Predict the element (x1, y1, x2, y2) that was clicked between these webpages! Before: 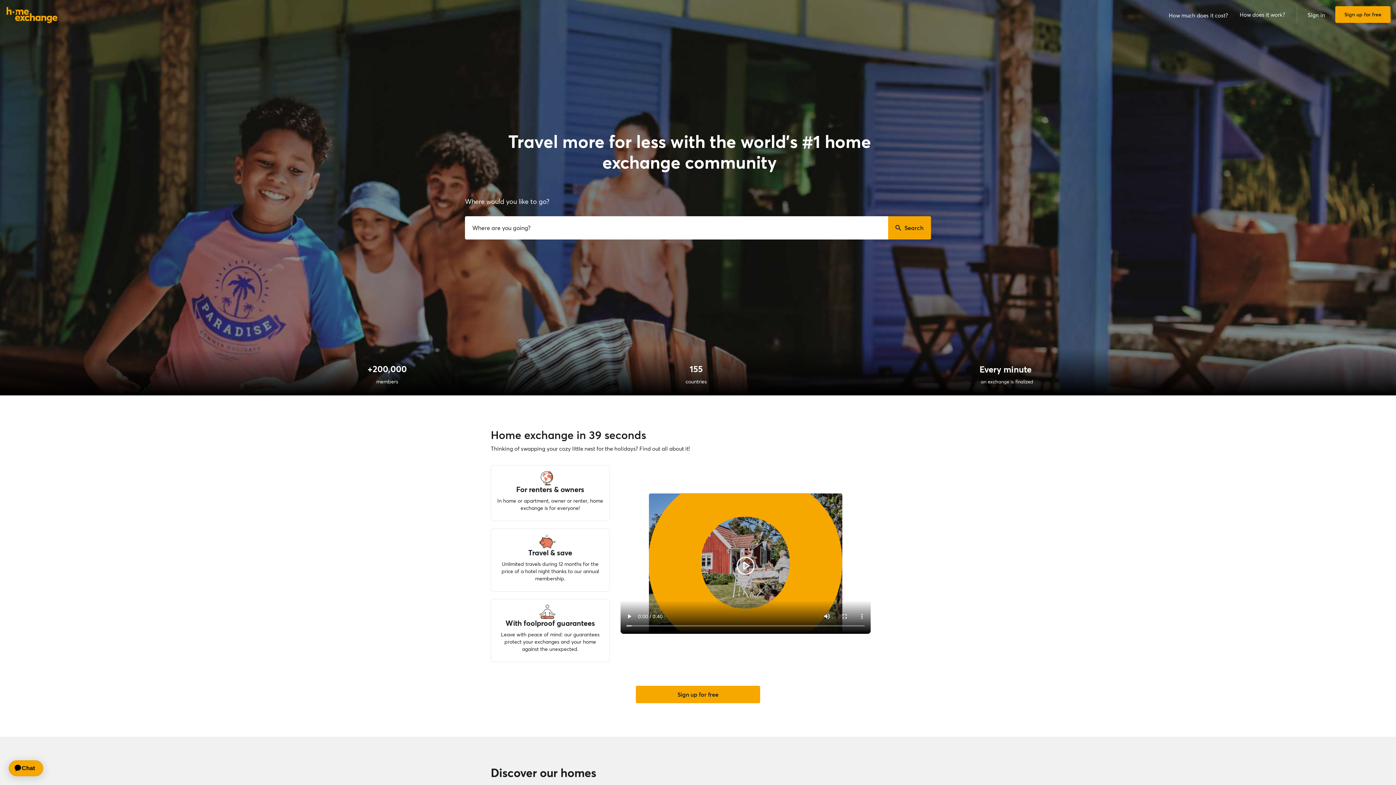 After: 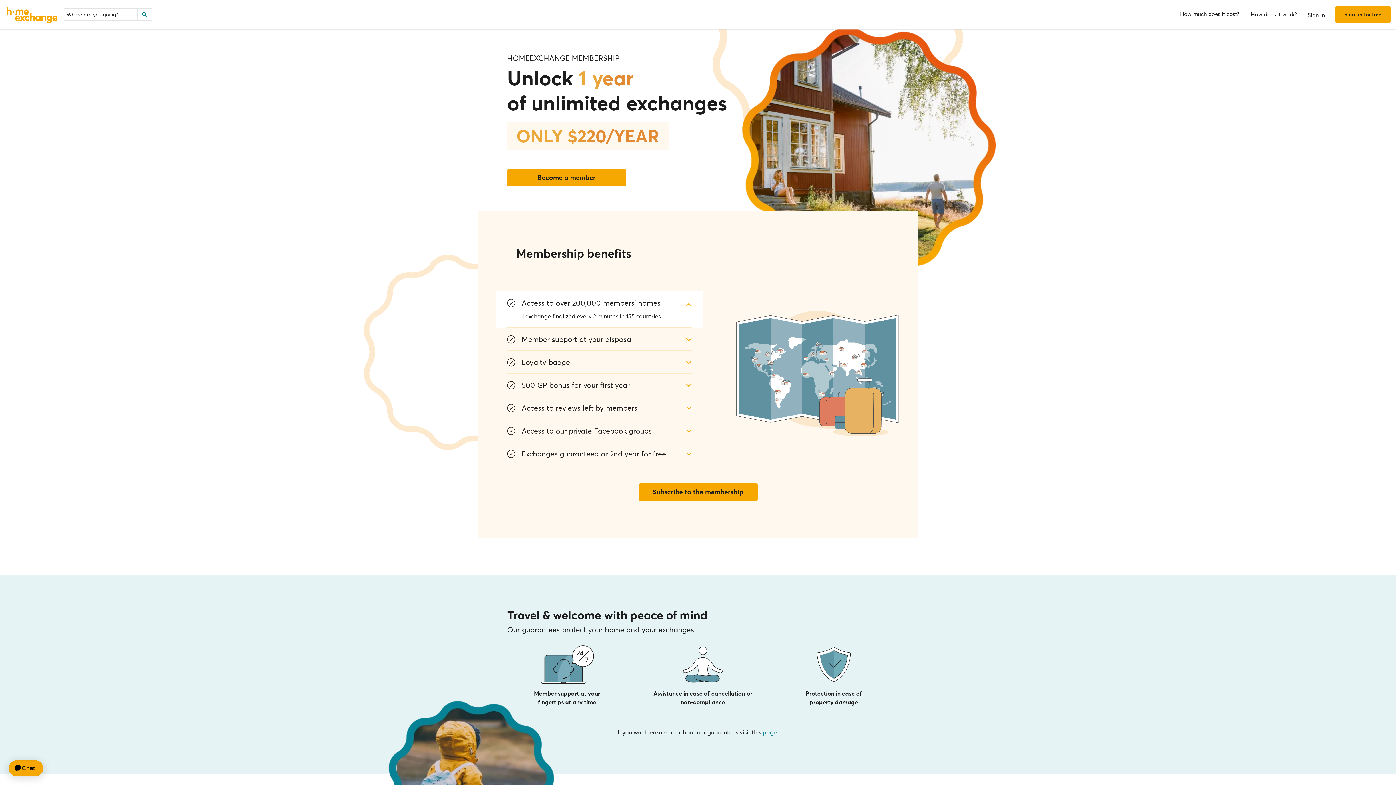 Action: label: How much does it cost? bbox: (1163, 5, 1234, 23)